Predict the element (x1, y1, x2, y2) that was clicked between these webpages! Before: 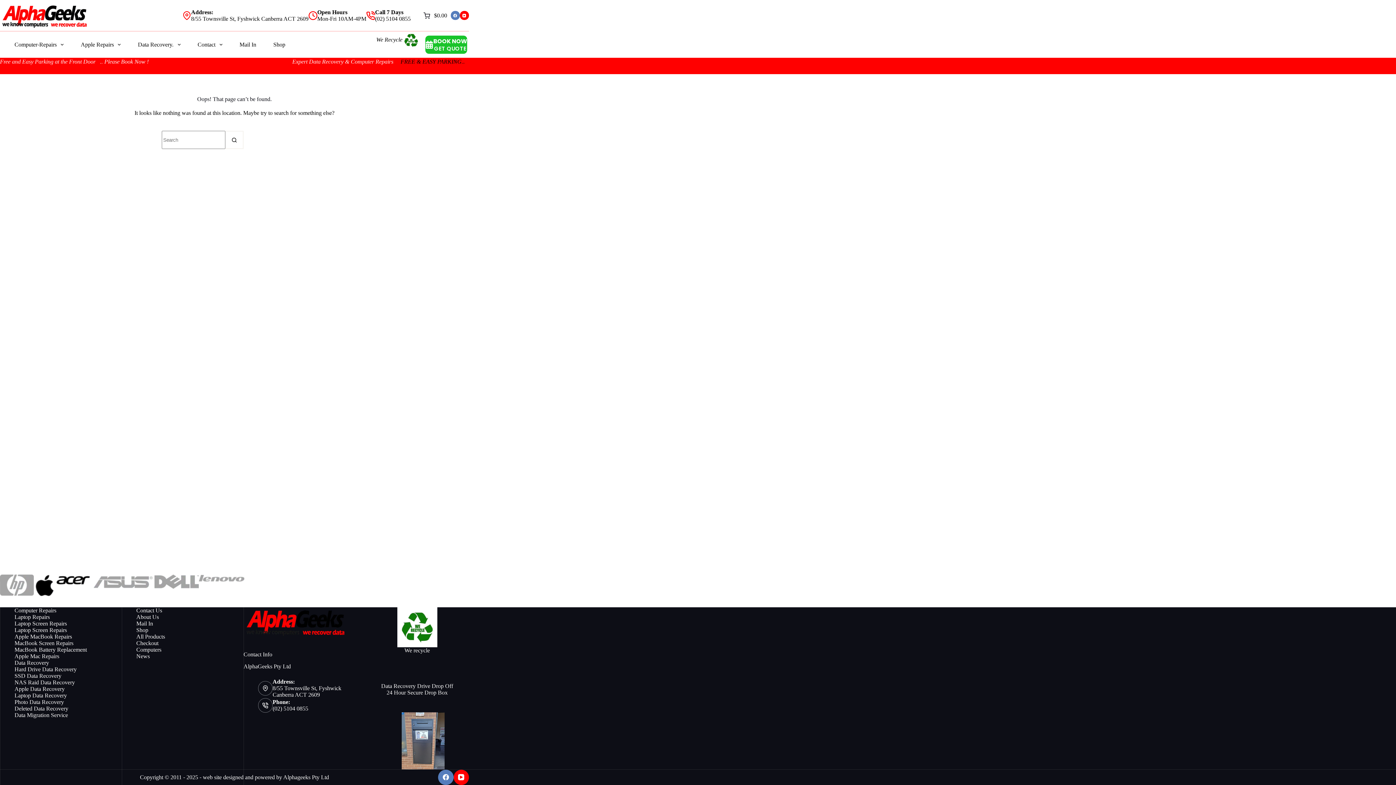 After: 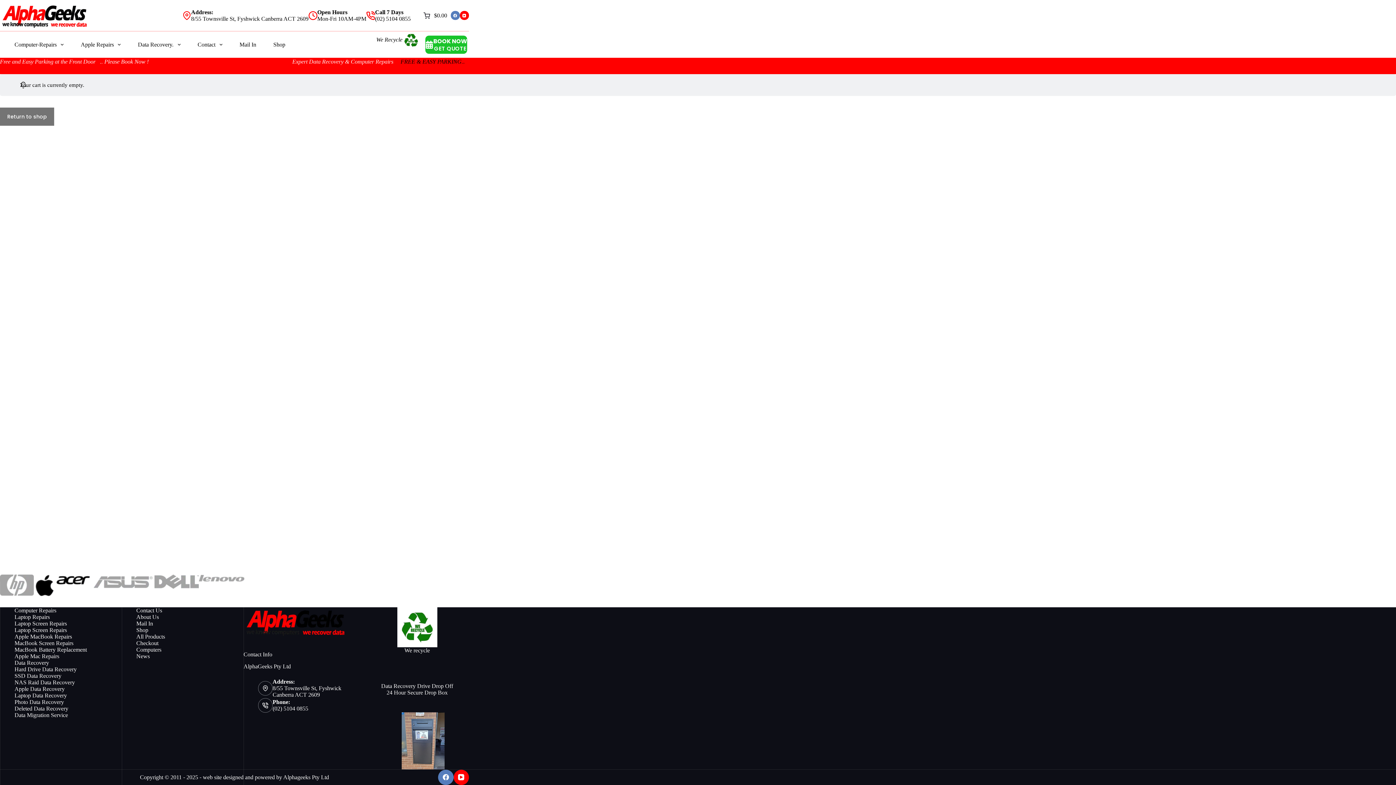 Action: label: Checkout bbox: (131, 640, 230, 646)